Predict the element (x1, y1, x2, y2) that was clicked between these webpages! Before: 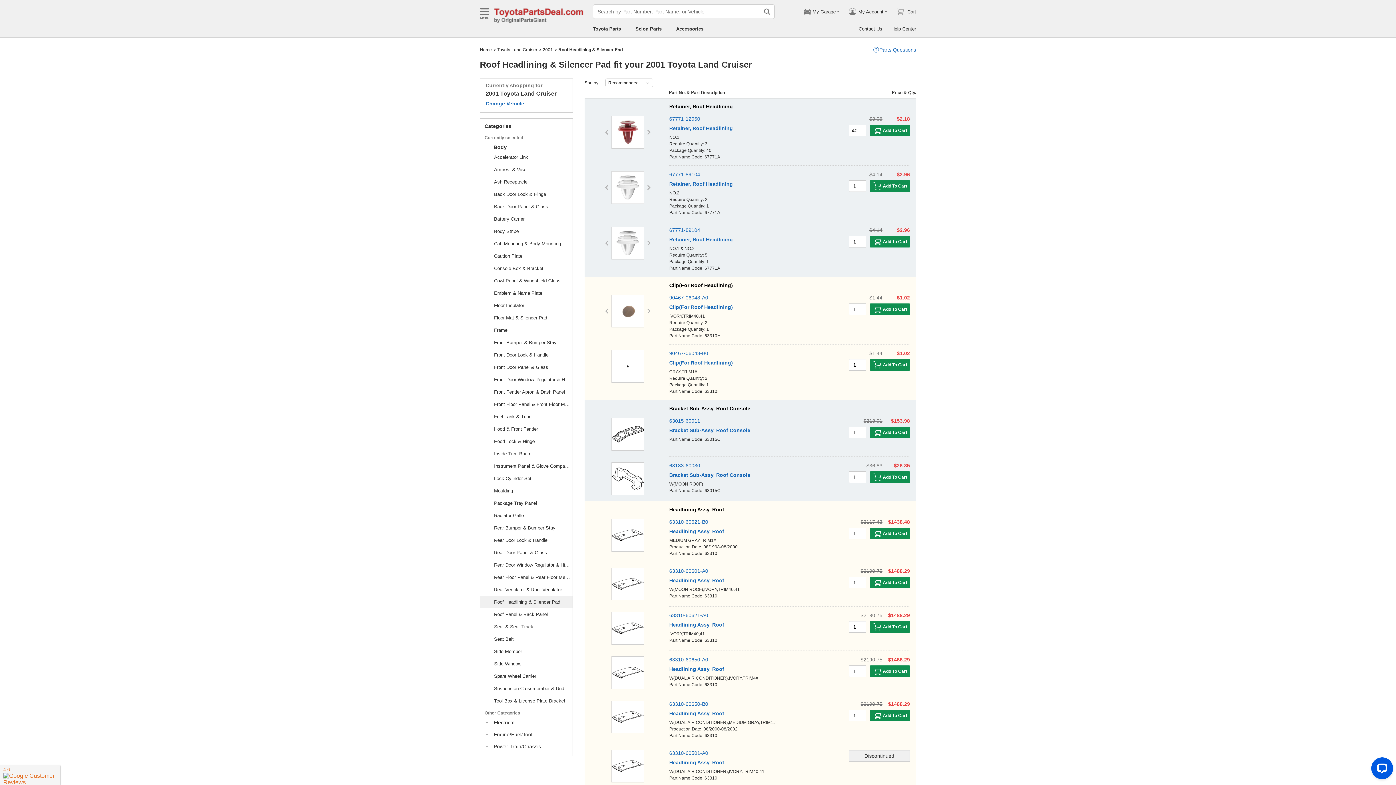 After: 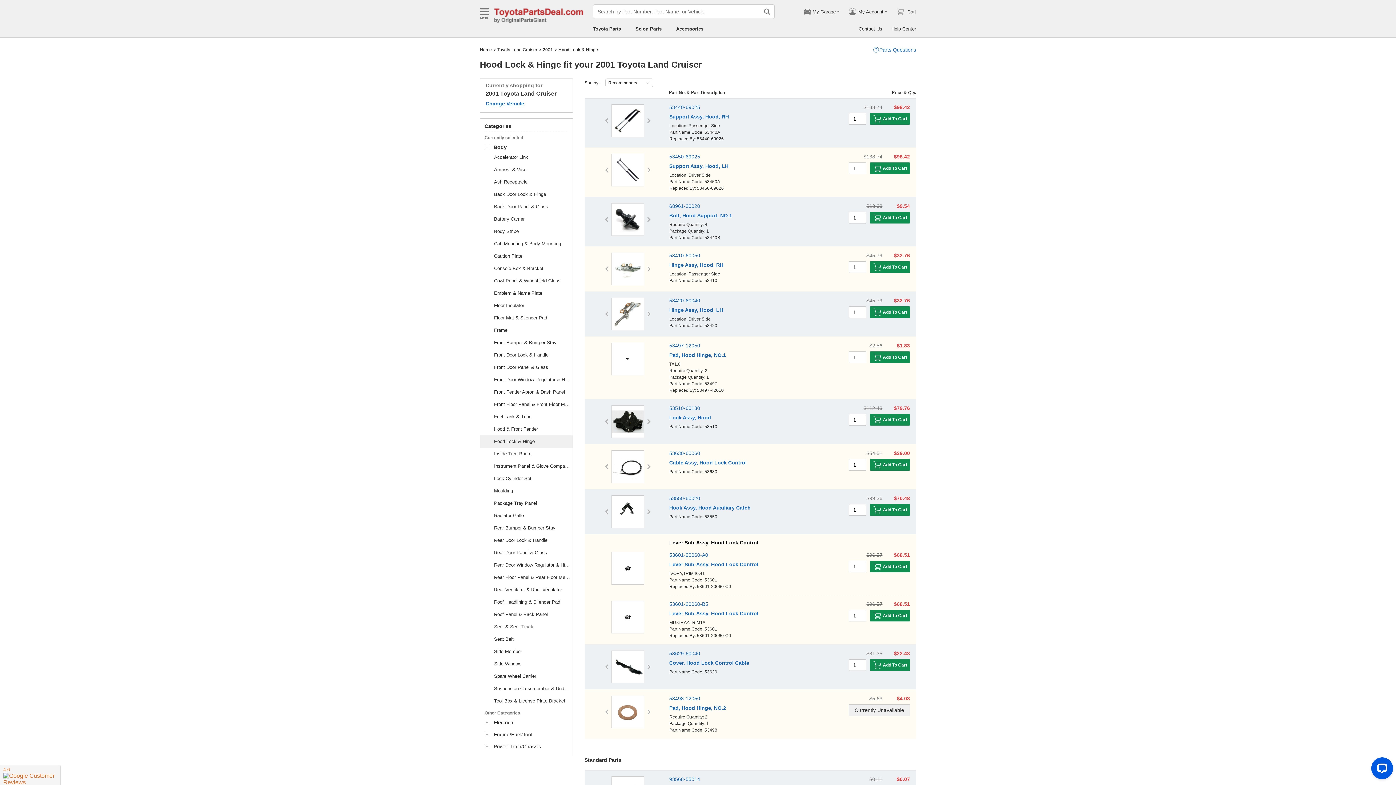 Action: label: Hood Lock & Hinge bbox: (494, 435, 534, 448)